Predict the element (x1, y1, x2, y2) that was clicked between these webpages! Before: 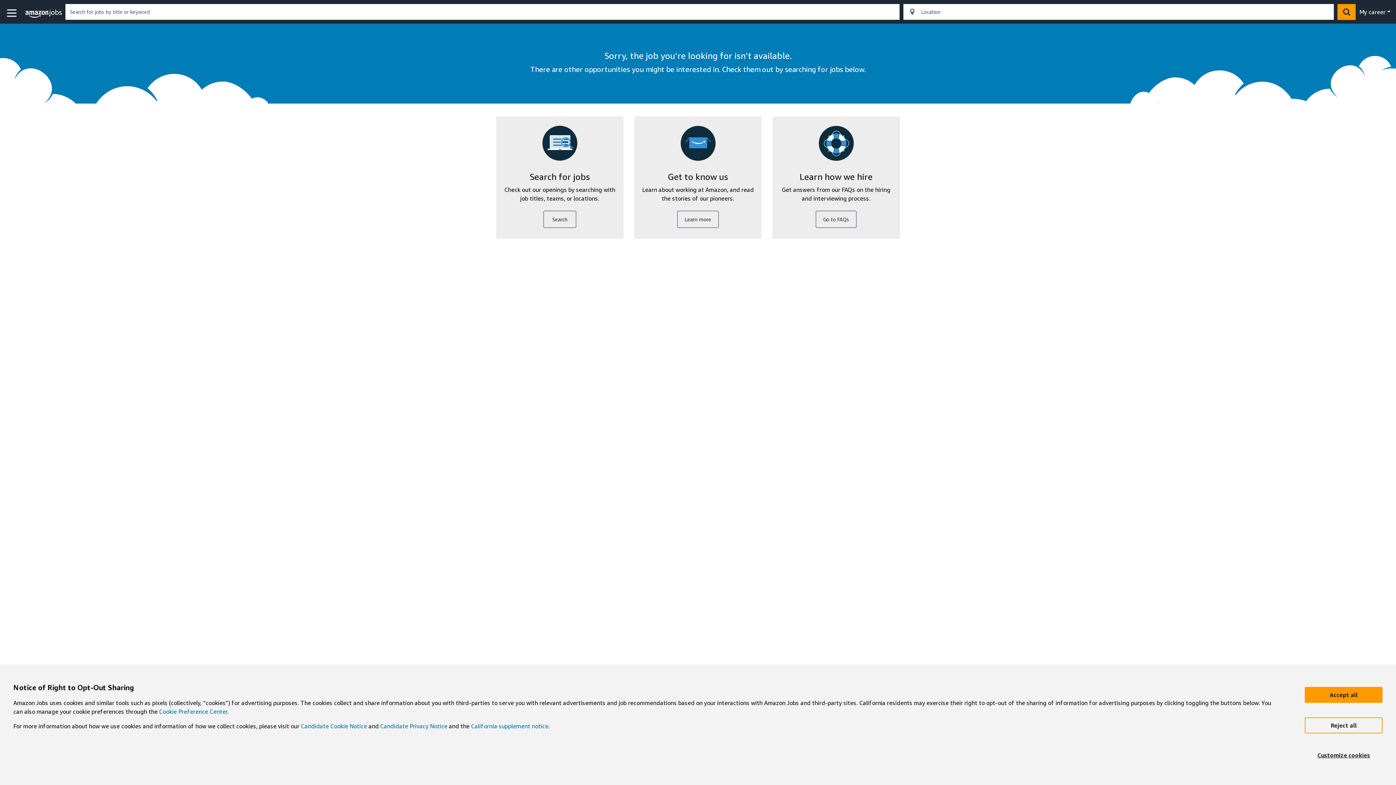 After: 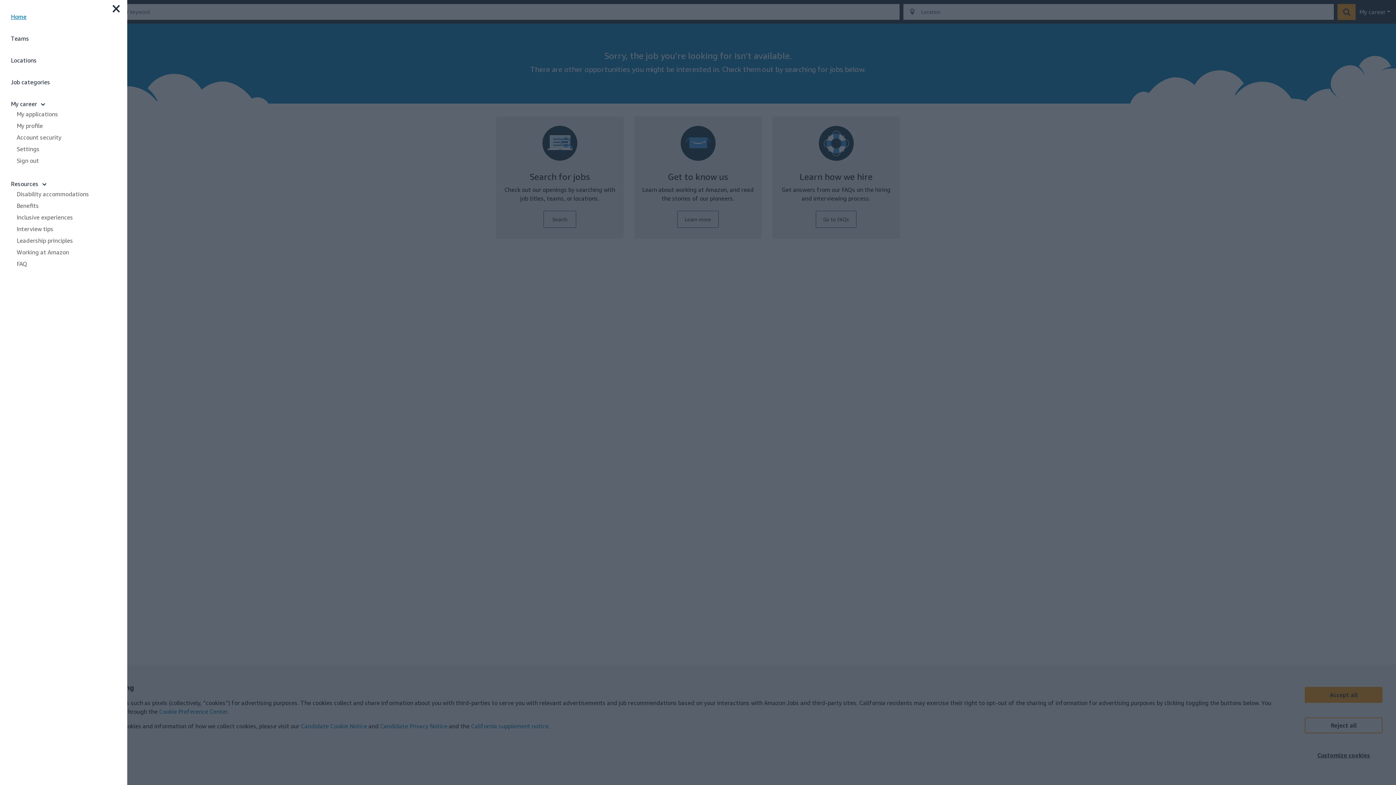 Action: label: menu bbox: (5, 4, 20, 20)